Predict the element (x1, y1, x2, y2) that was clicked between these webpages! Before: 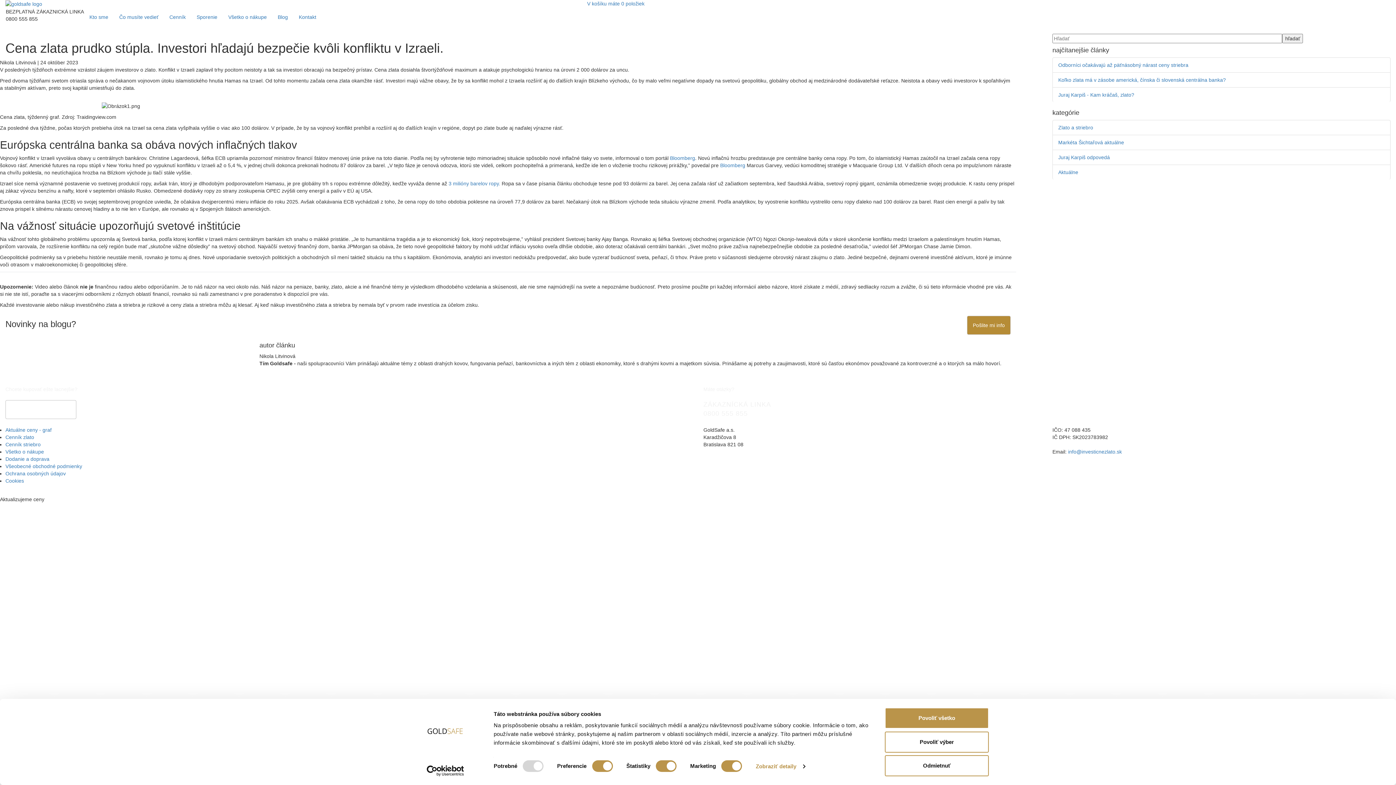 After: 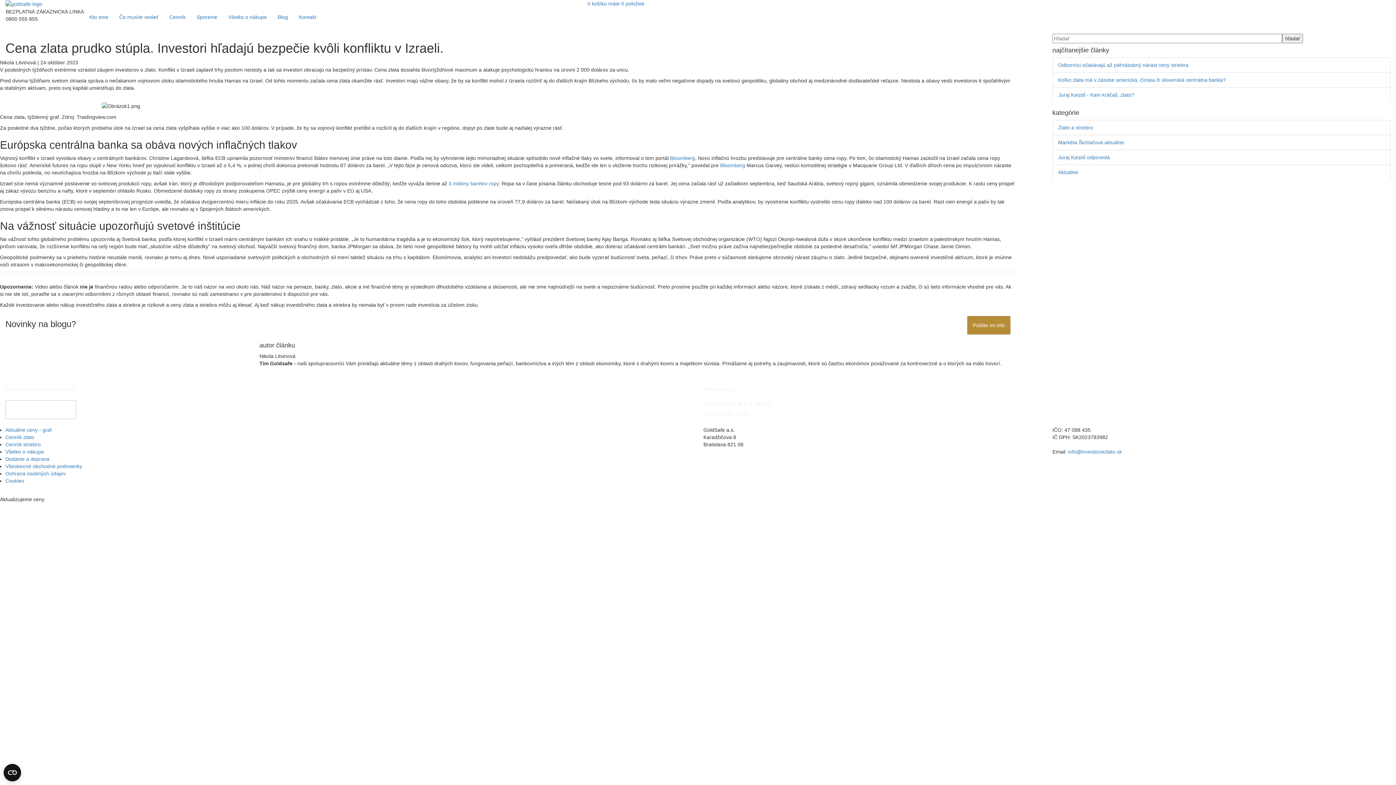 Action: bbox: (885, 755, 989, 776) label: Odmietnuť